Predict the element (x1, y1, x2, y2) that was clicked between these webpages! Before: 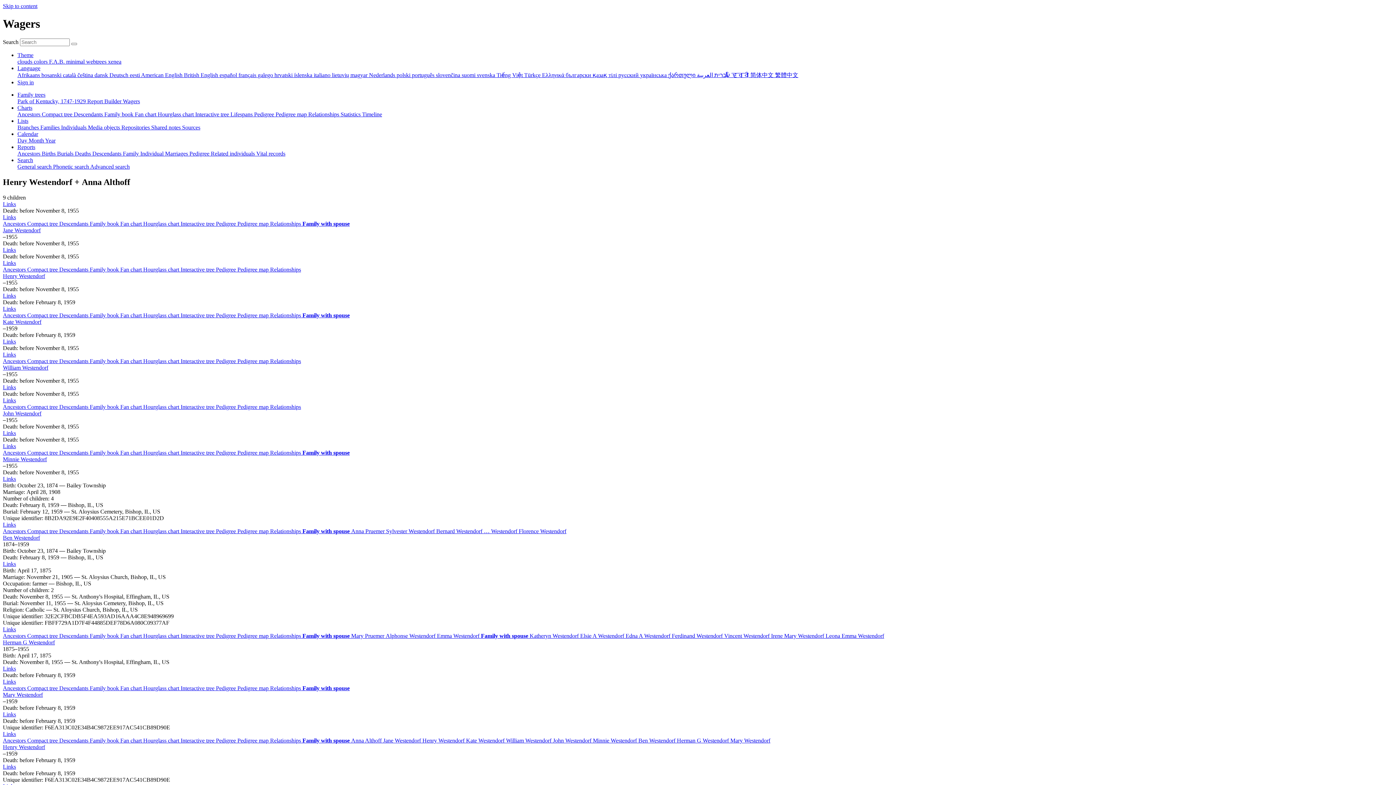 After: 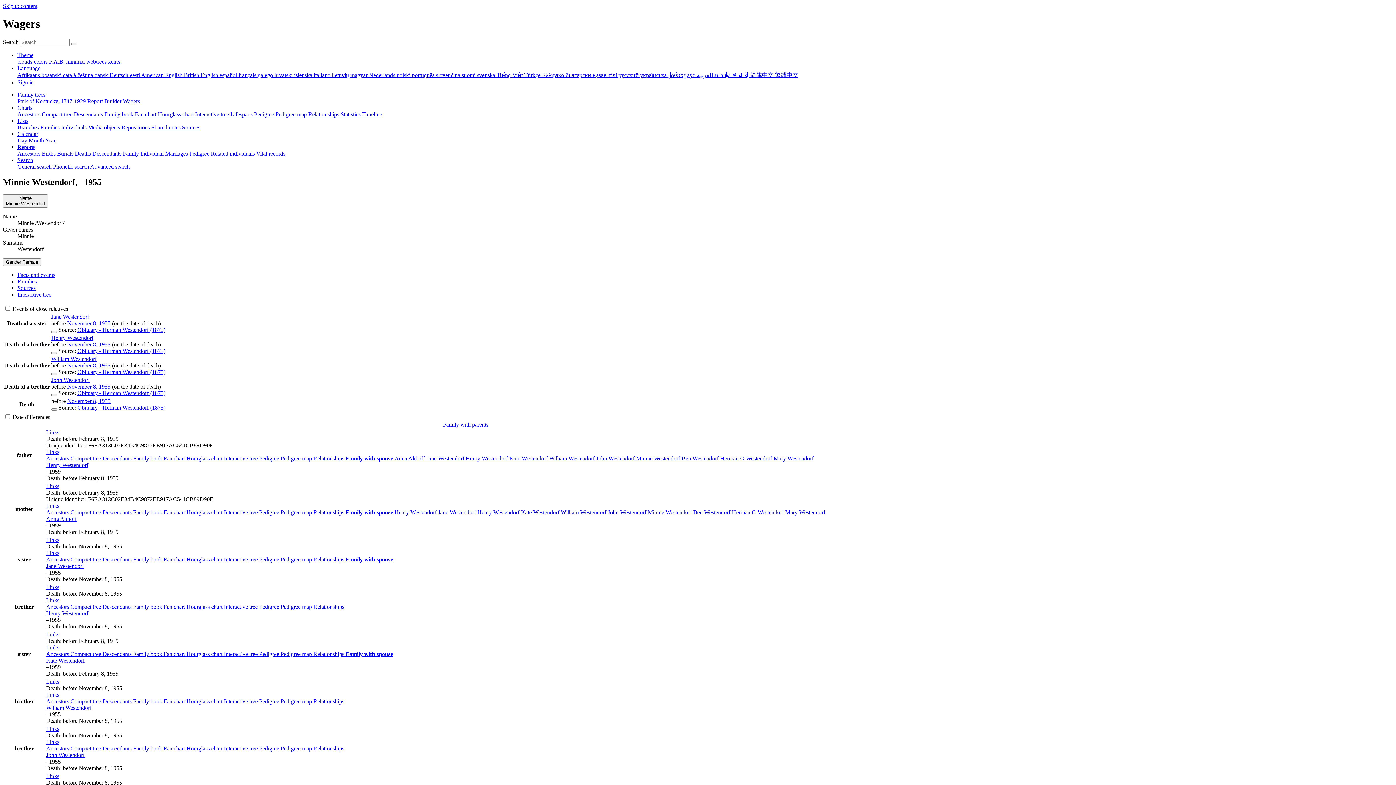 Action: bbox: (2, 456, 46, 462) label: Minnie Westendorf